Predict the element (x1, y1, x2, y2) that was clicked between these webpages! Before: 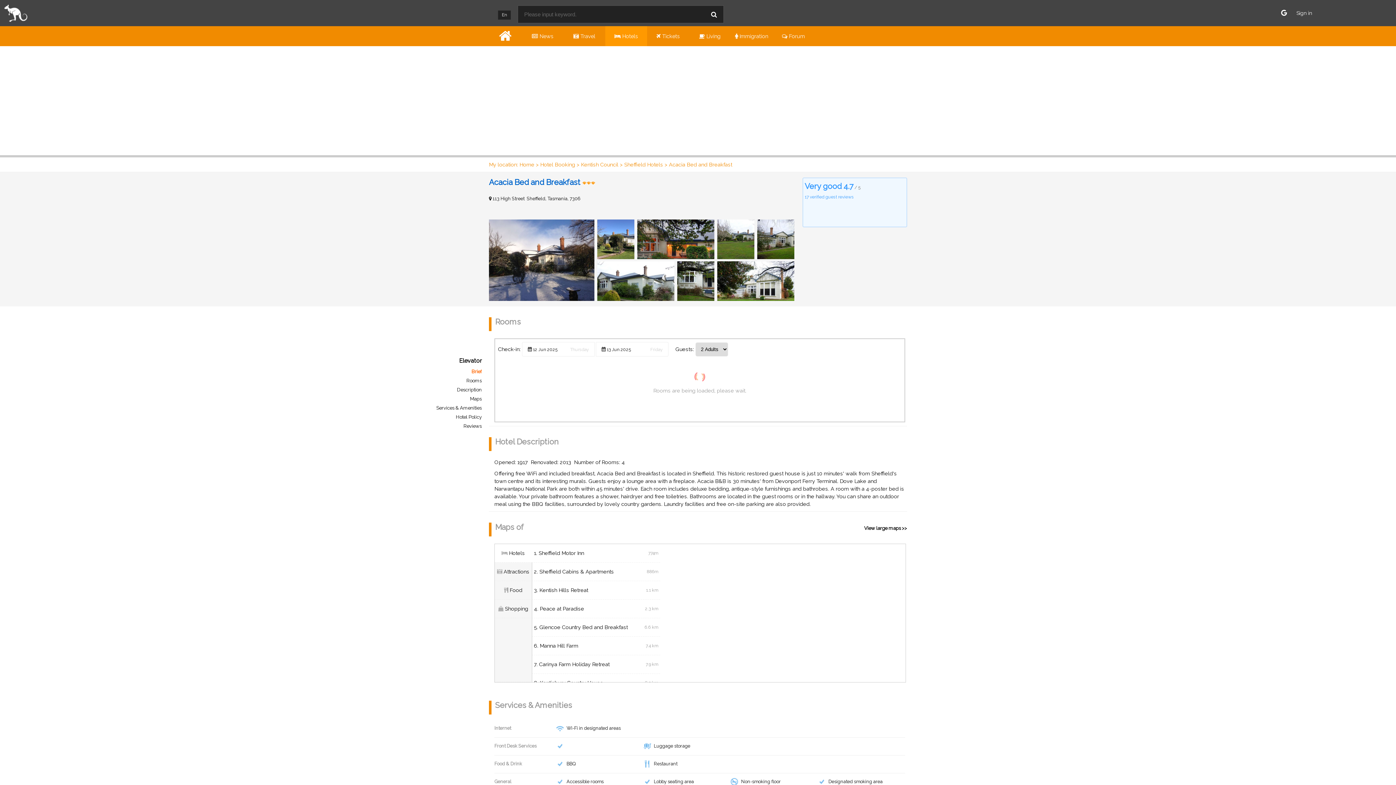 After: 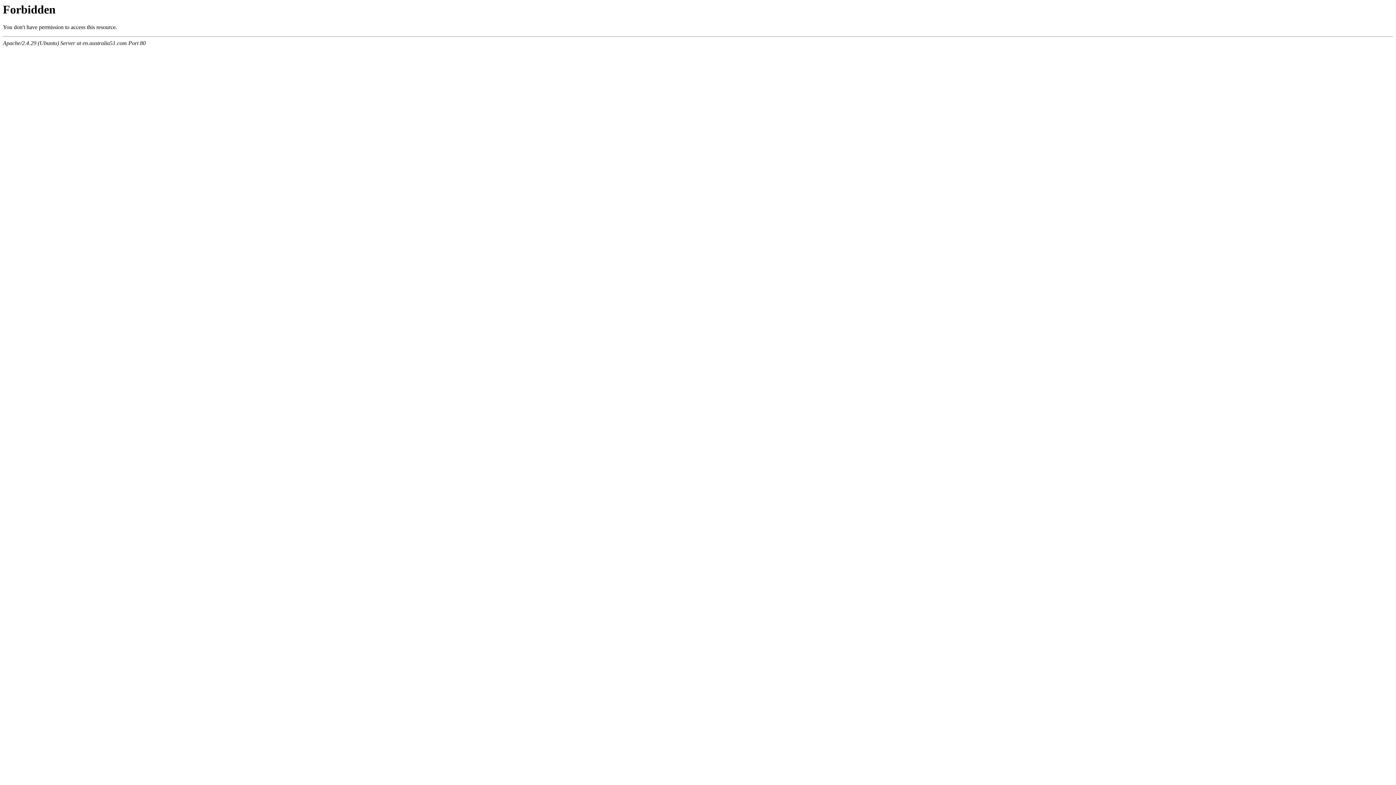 Action: label: Kentish Council bbox: (581, 161, 618, 167)